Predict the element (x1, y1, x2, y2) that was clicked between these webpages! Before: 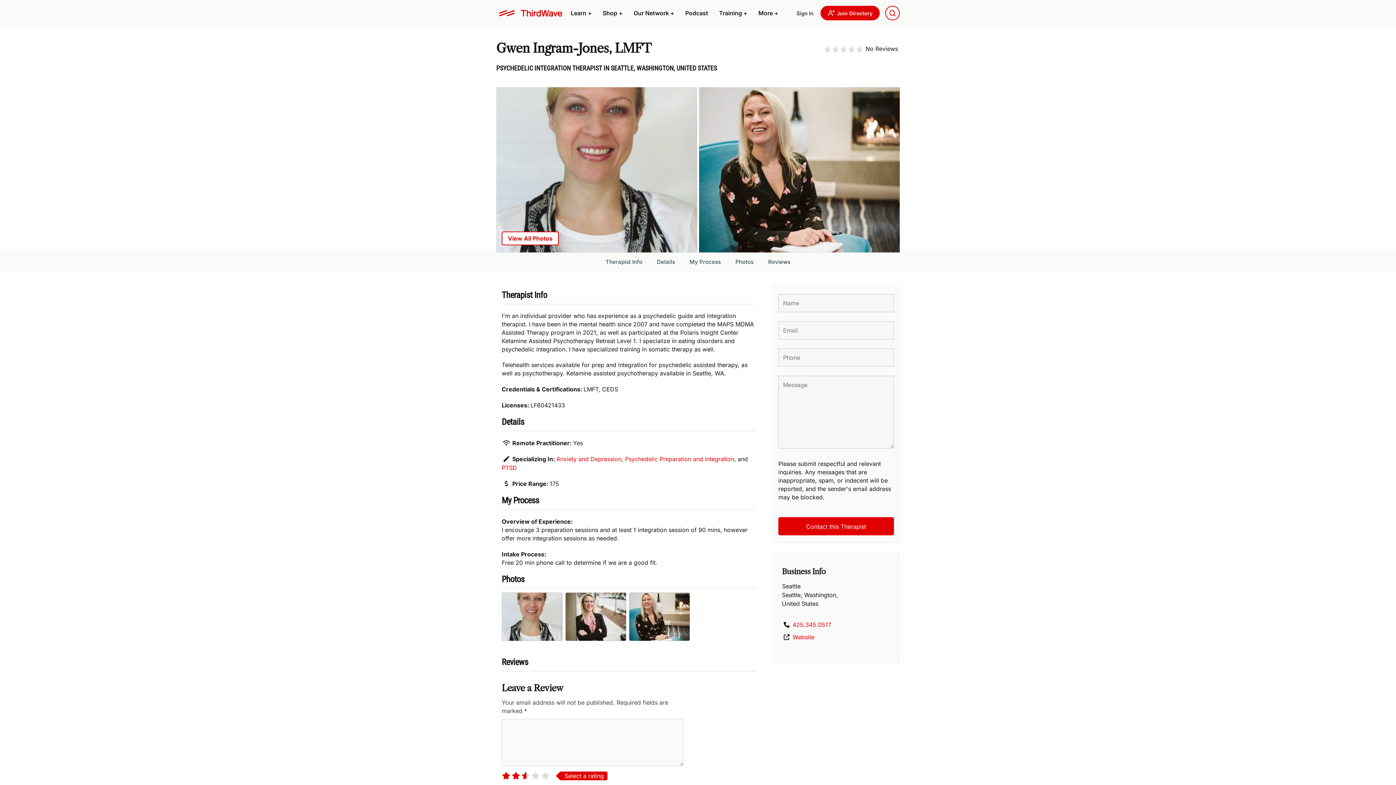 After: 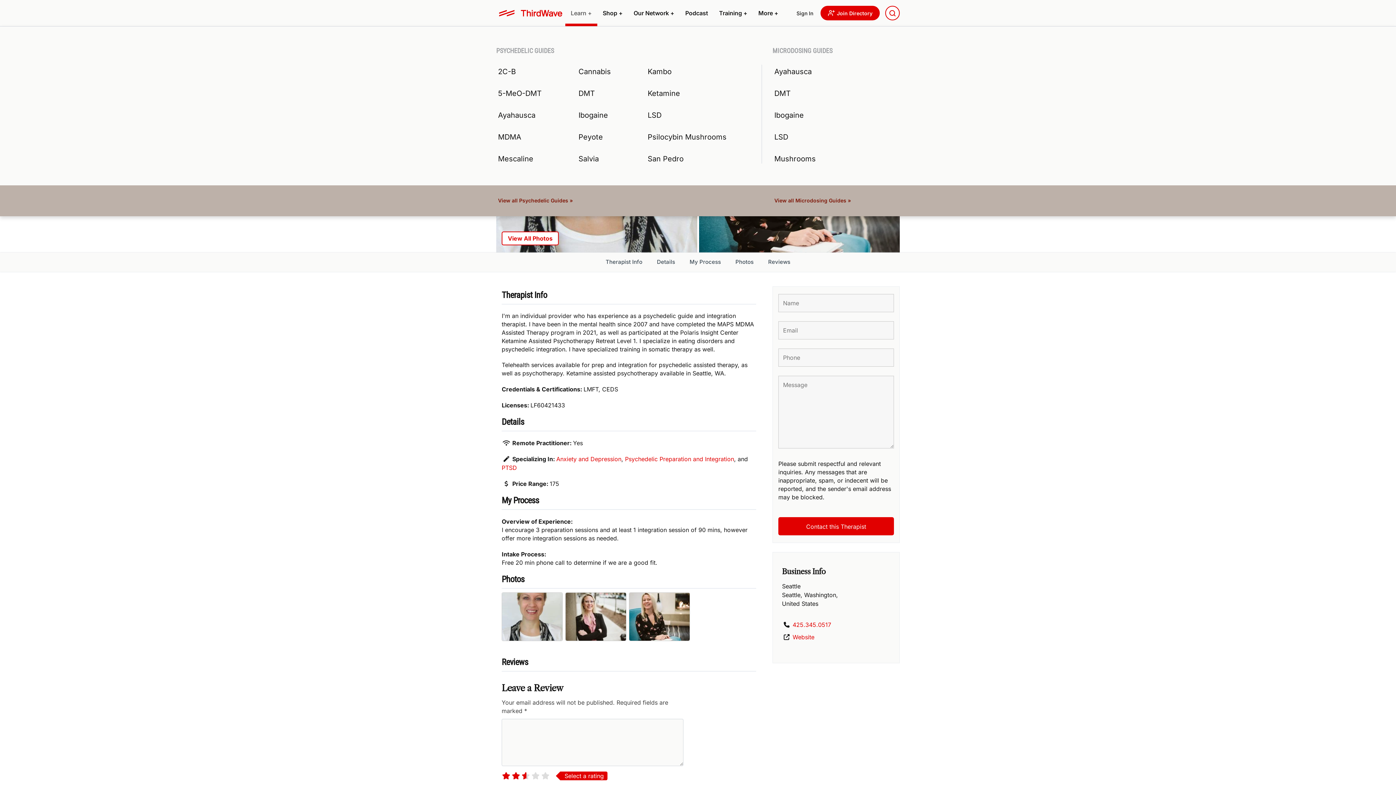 Action: bbox: (569, 6, 593, 19) label: Learn +